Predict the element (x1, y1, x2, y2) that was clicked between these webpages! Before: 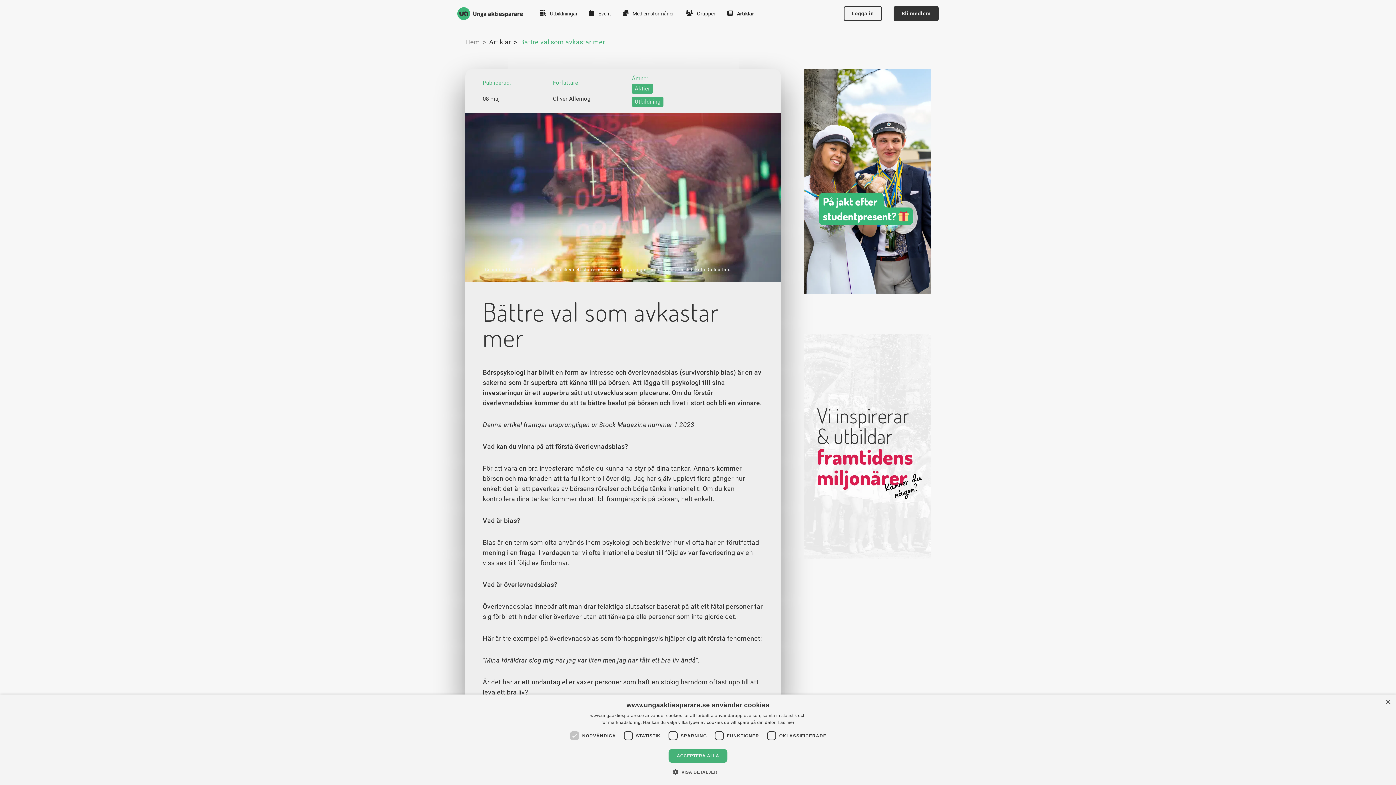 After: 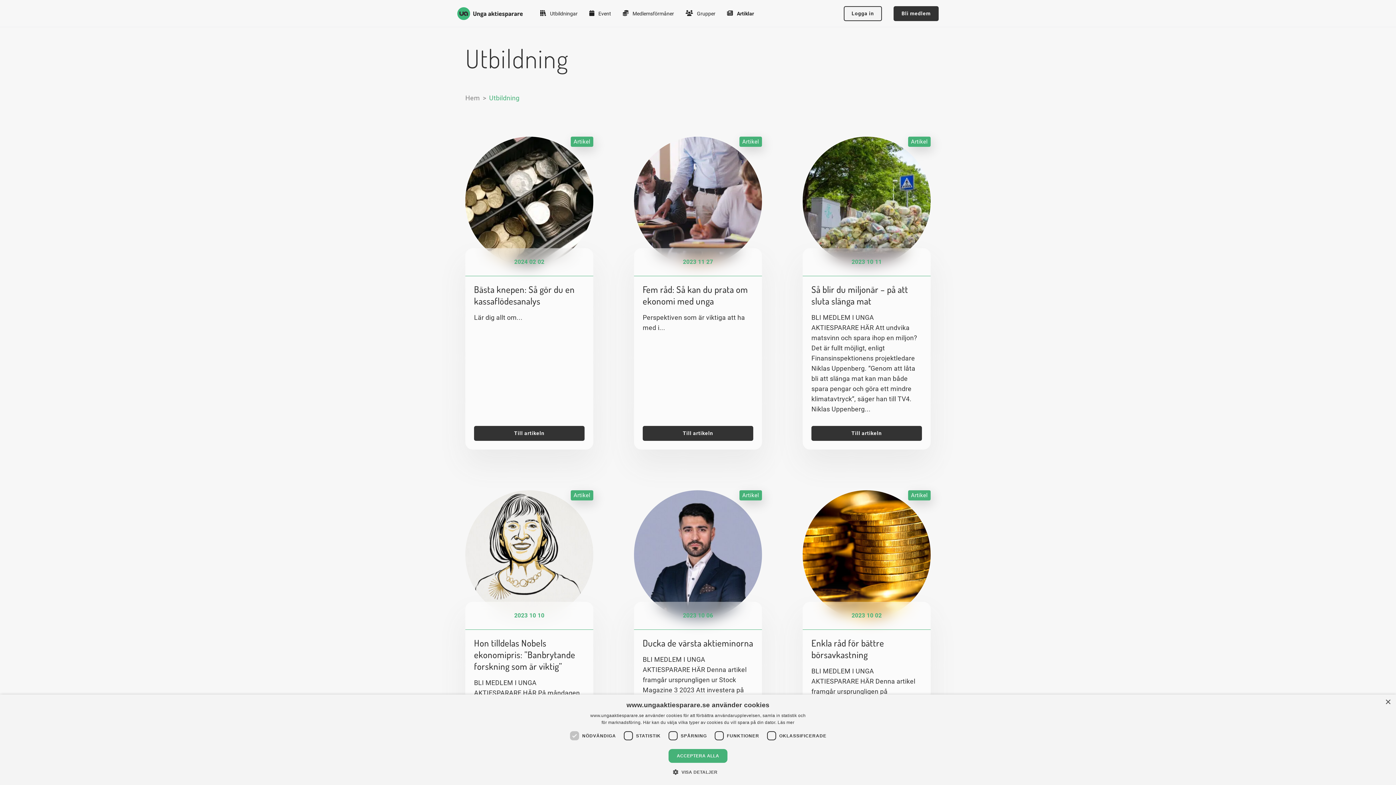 Action: bbox: (632, 96, 663, 107) label: Utbildning